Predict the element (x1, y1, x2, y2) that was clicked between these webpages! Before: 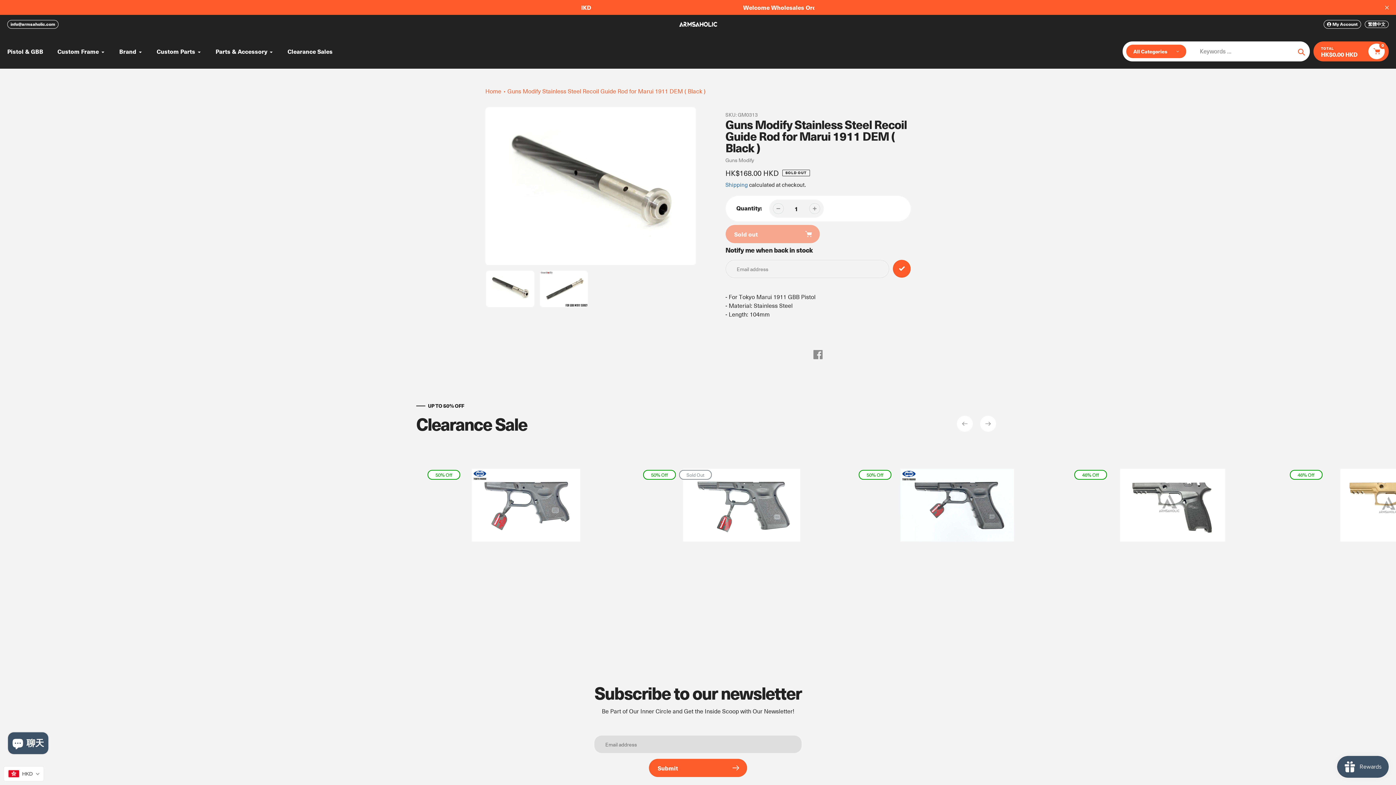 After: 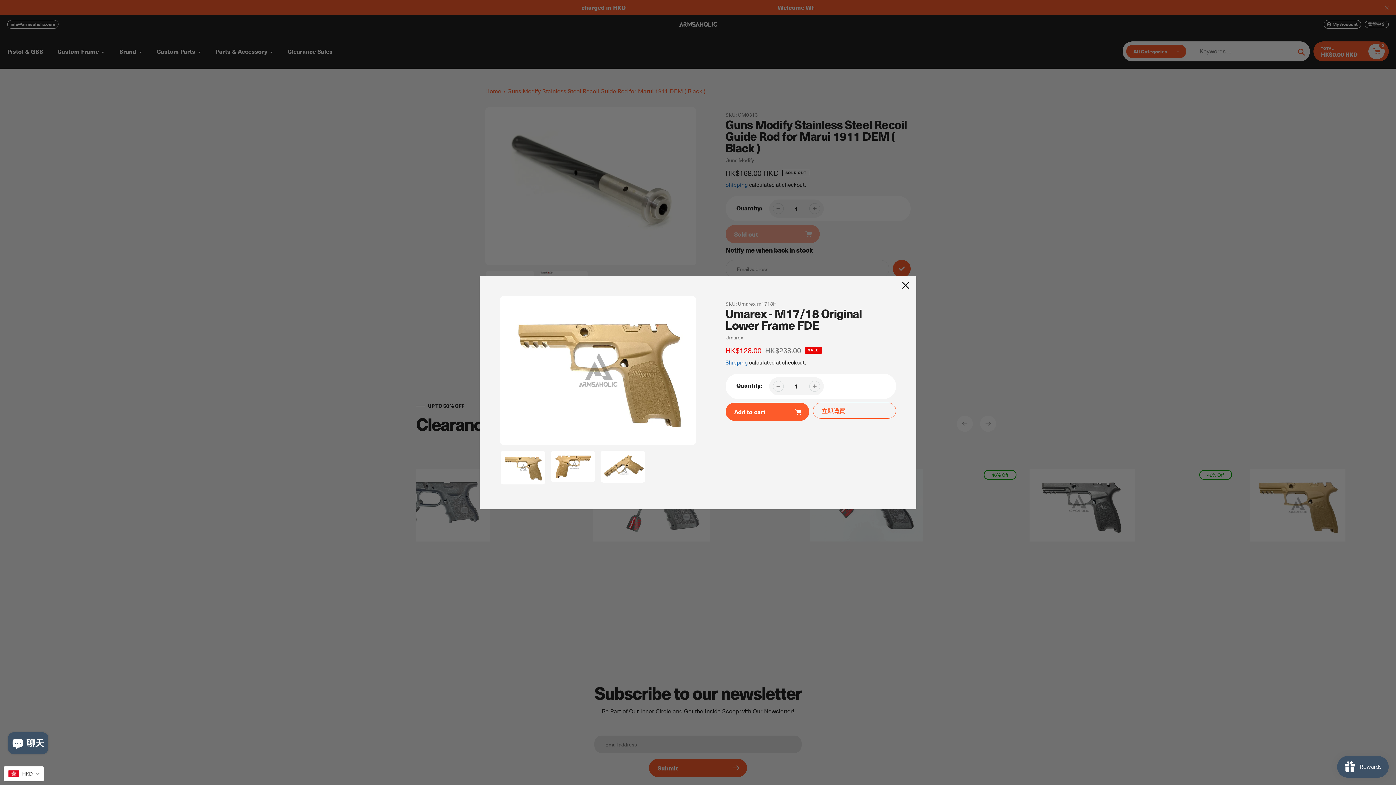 Action: label: Quick view bbox: (1290, 614, 1487, 632)